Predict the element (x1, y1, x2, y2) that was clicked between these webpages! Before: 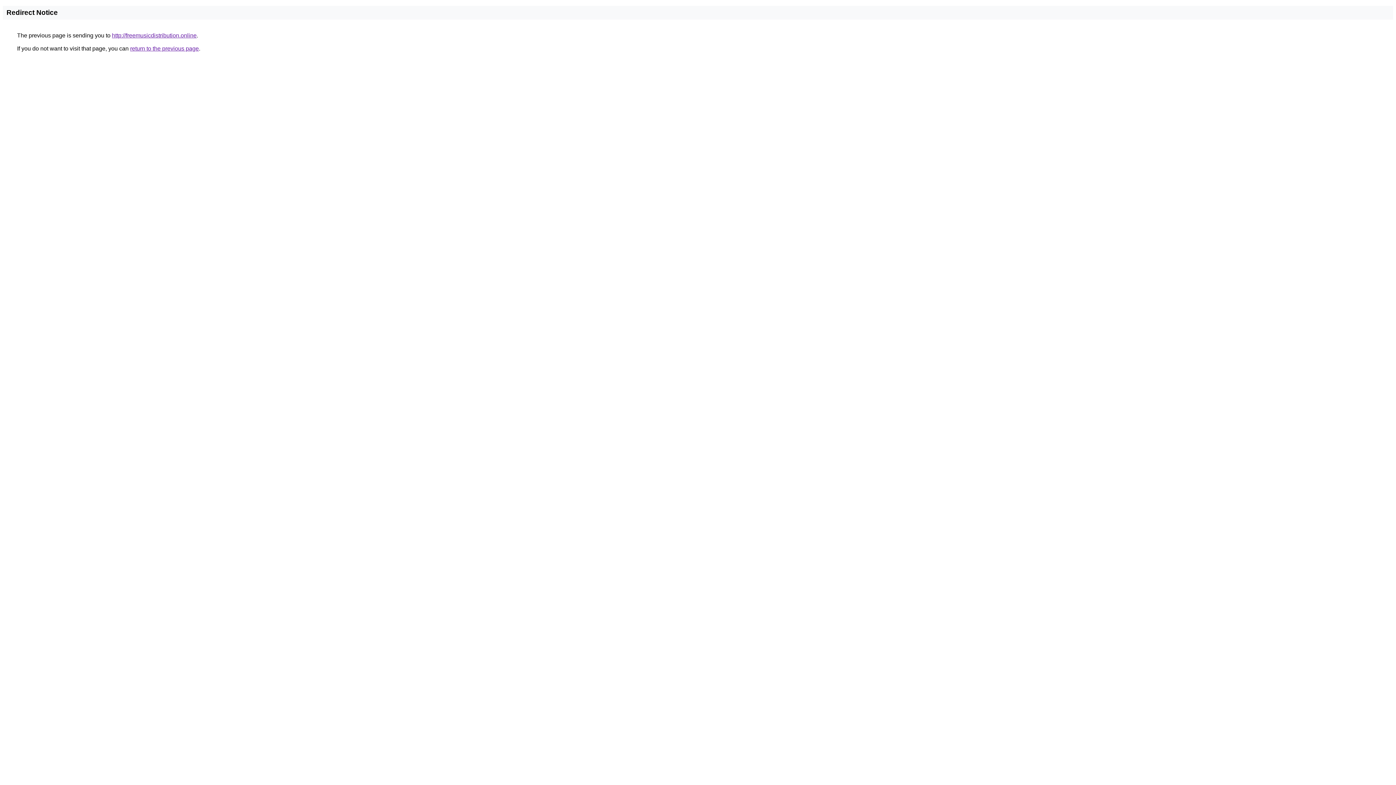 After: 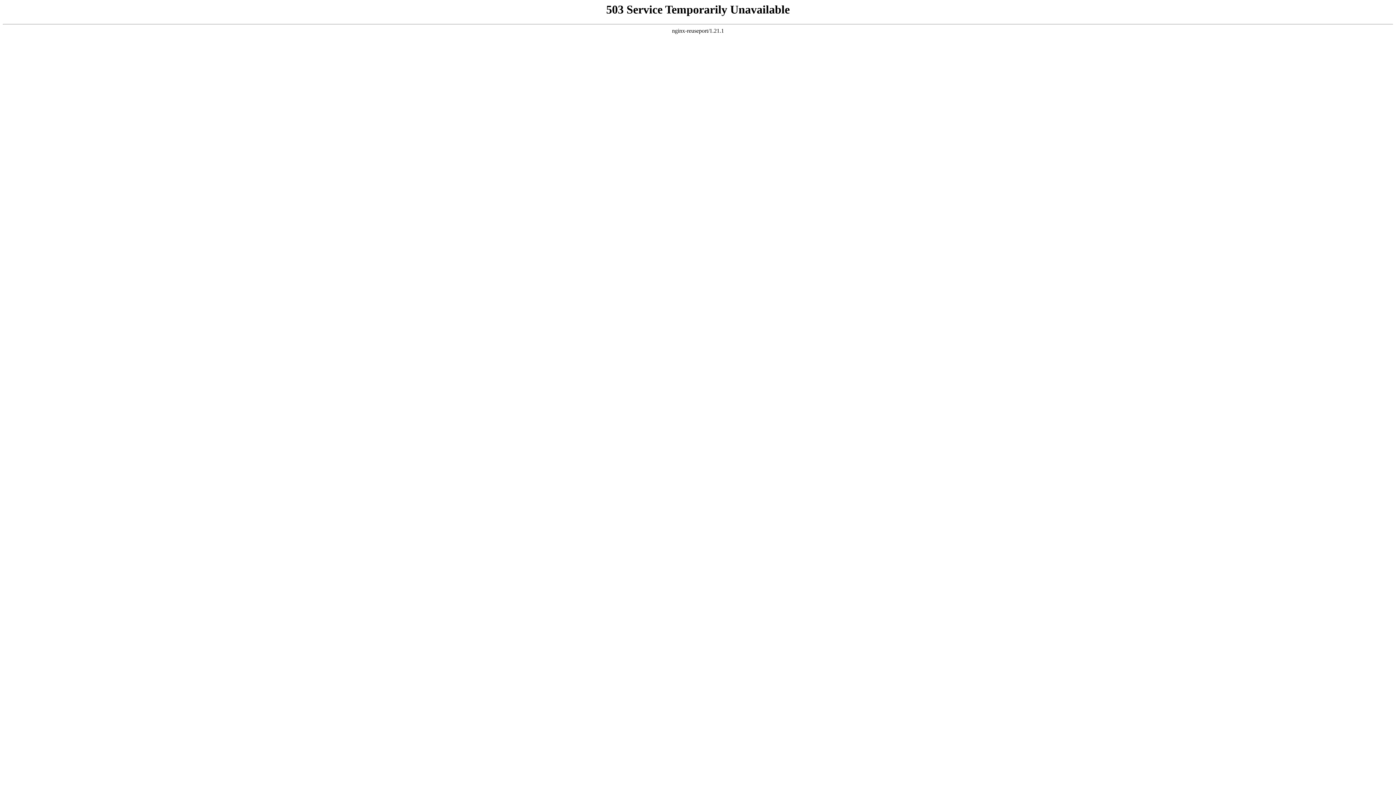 Action: bbox: (112, 32, 196, 38) label: http://freemusicdistribution.online